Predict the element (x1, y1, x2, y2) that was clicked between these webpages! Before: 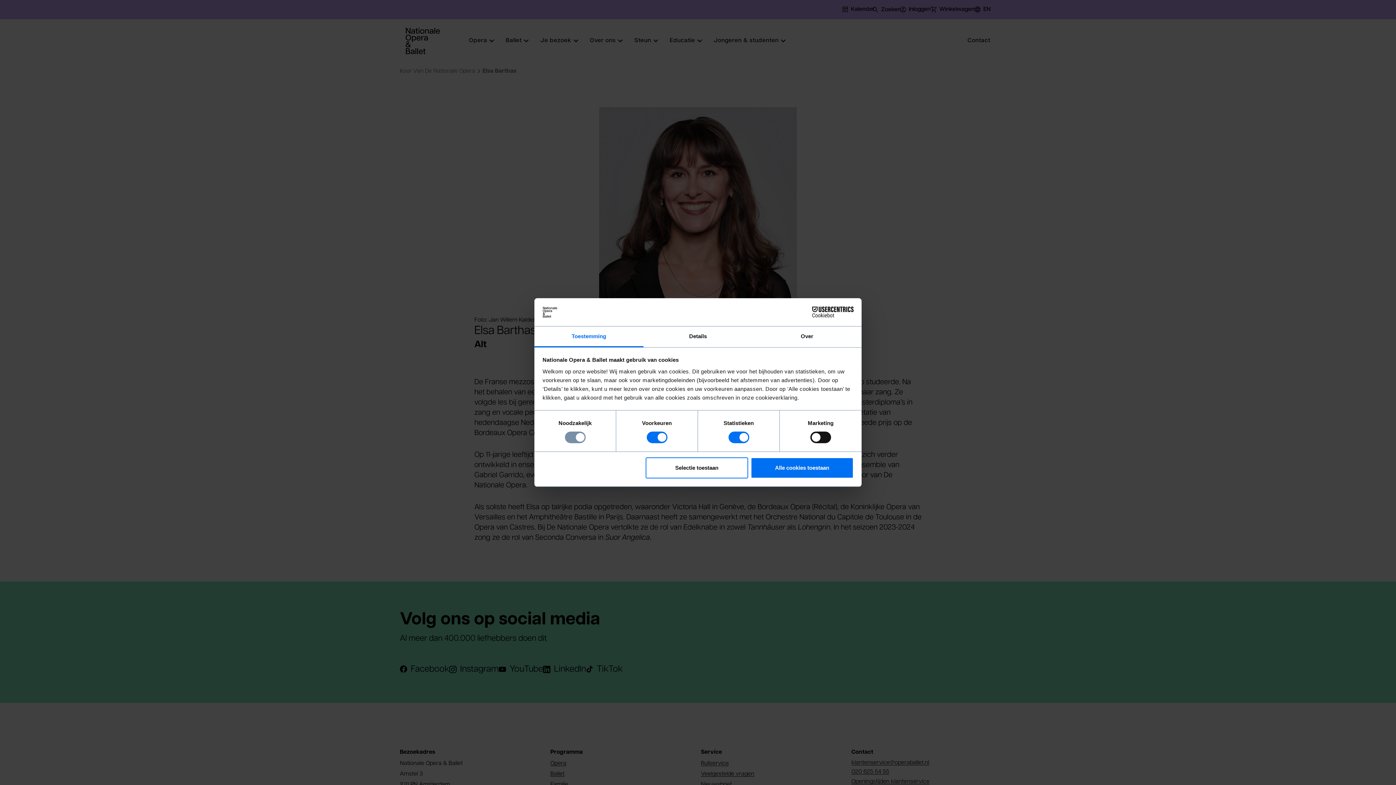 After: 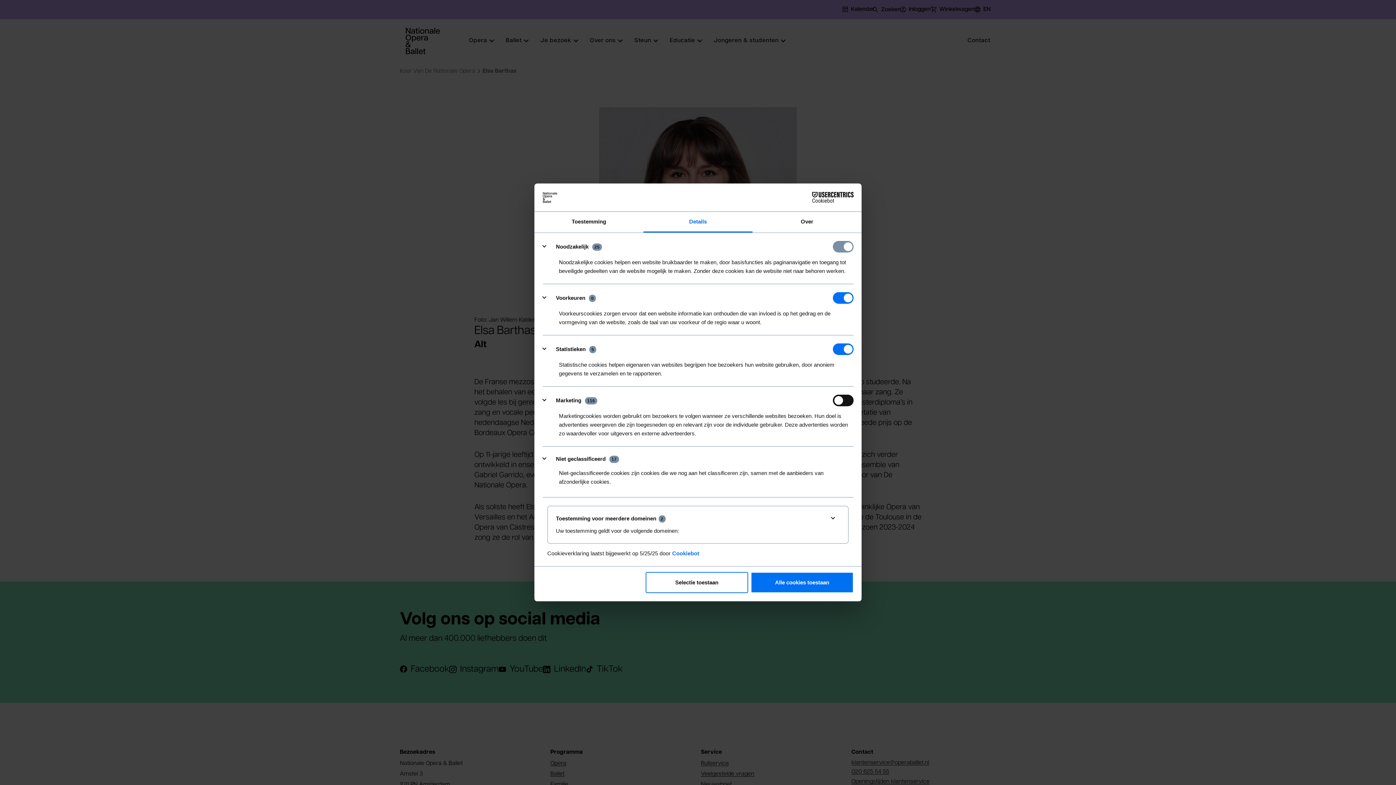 Action: bbox: (643, 326, 752, 347) label: Details